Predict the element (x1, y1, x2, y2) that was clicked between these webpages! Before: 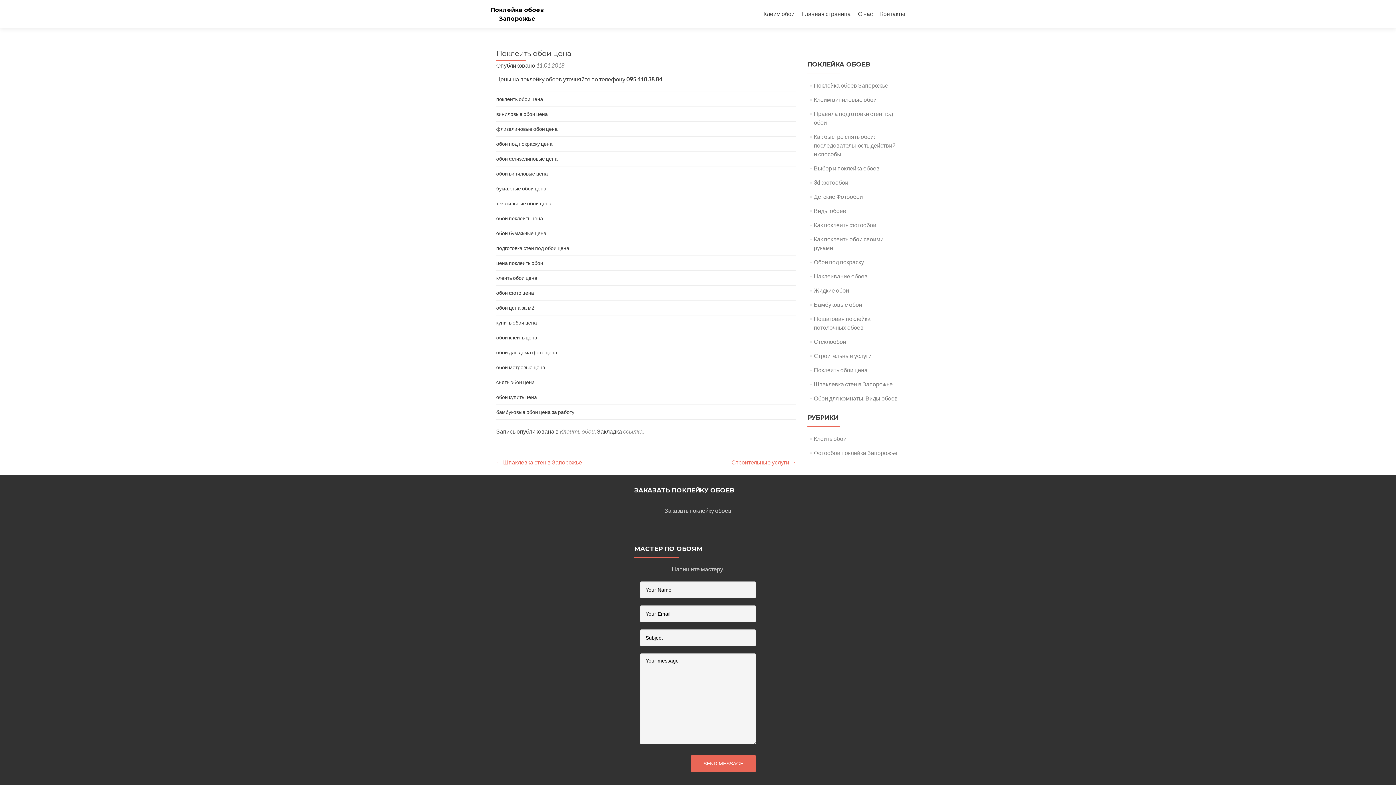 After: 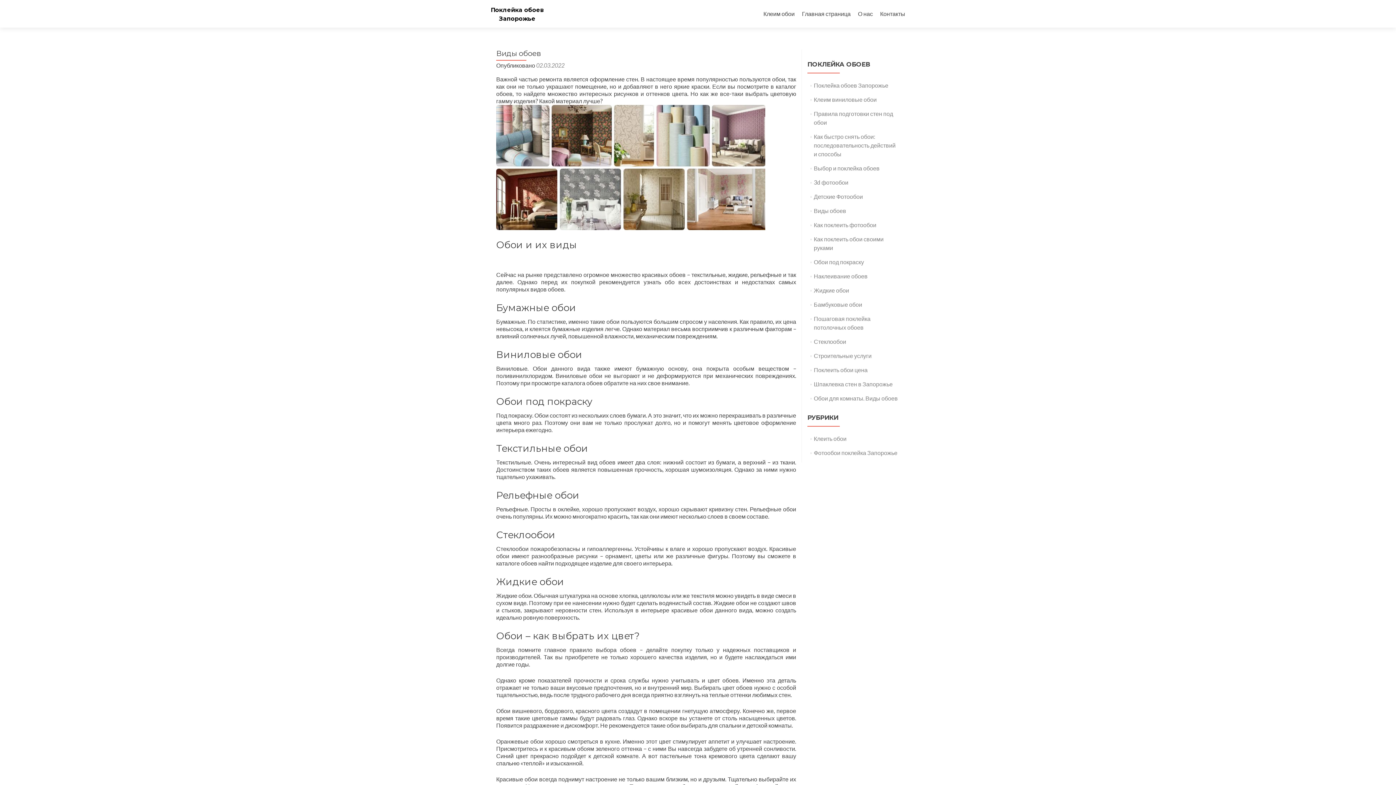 Action: bbox: (814, 207, 846, 214) label: Виды обоев